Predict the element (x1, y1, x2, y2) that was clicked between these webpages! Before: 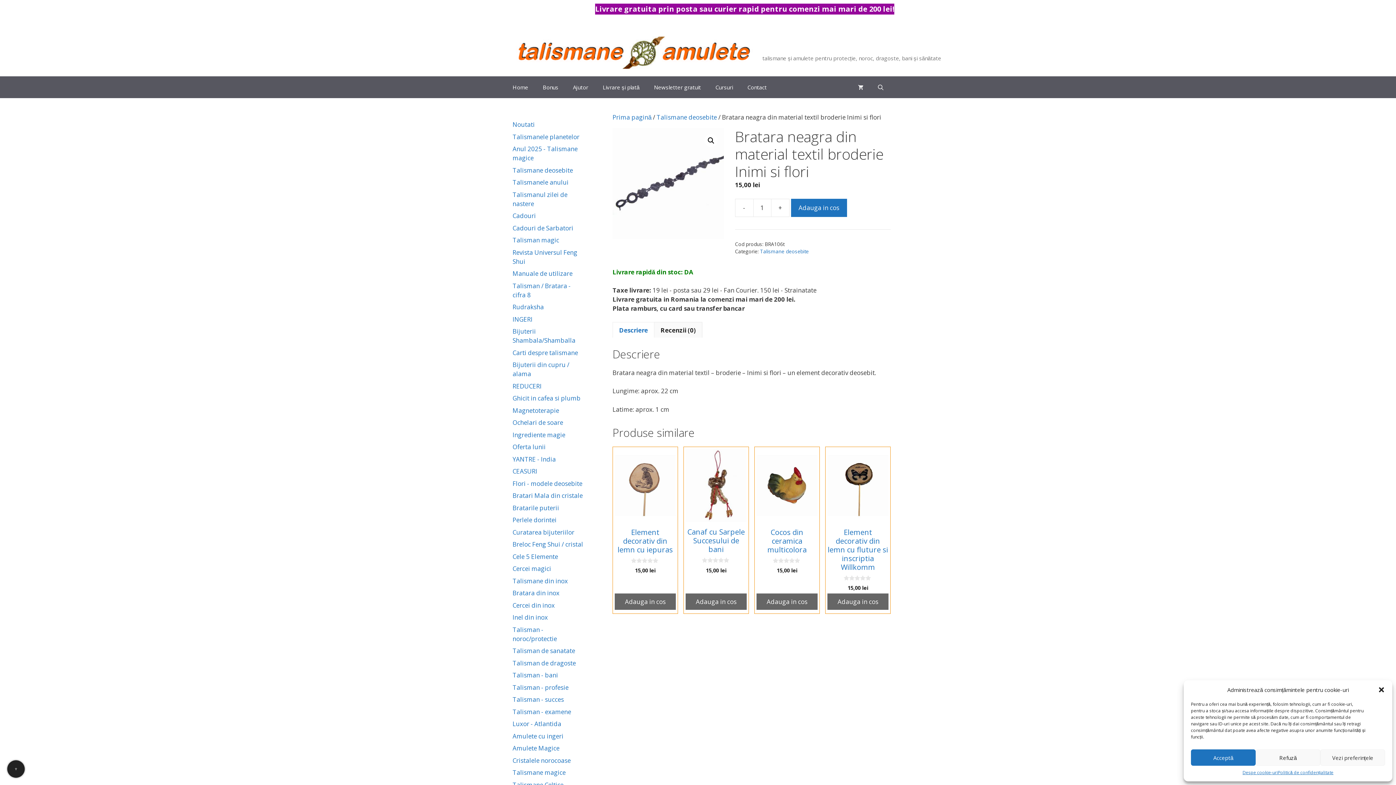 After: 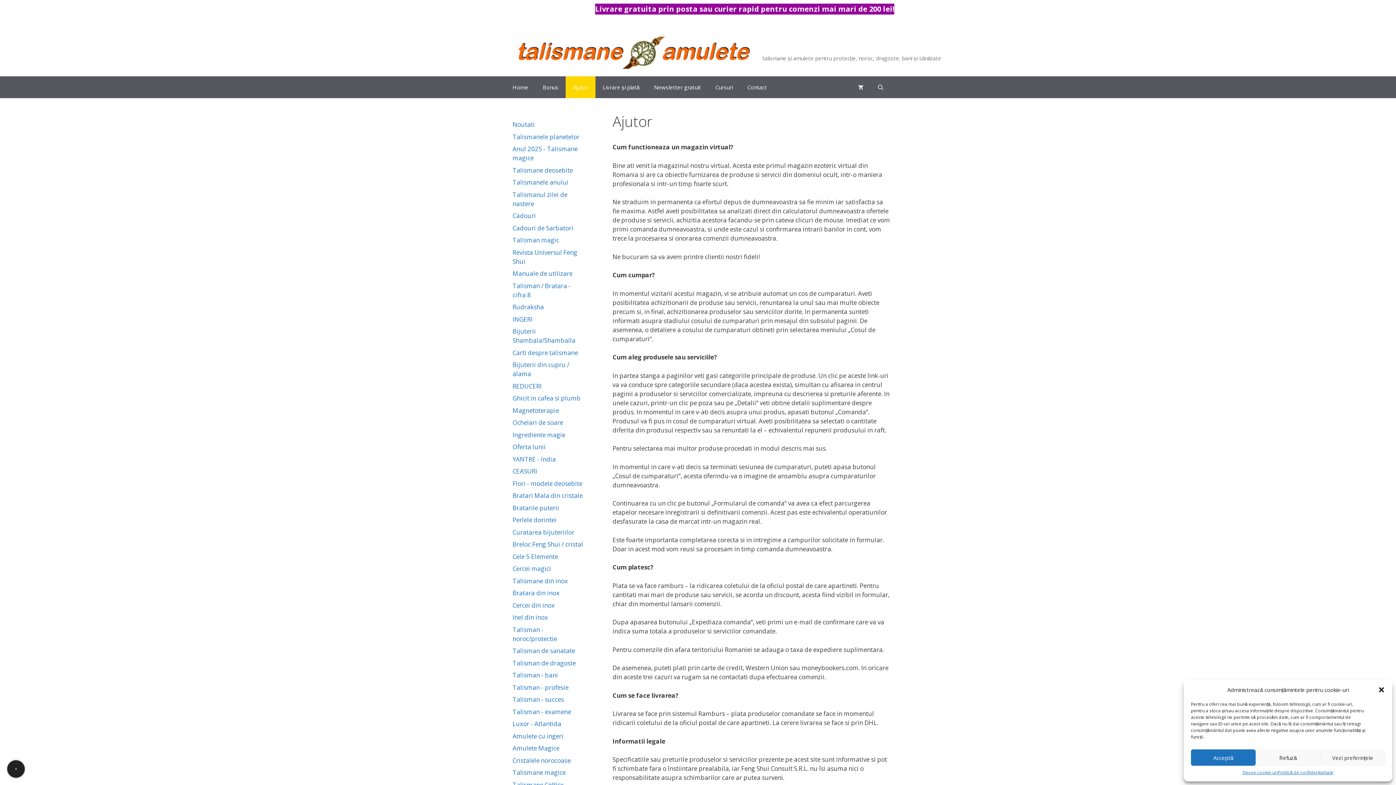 Action: label: Ajutor bbox: (565, 76, 595, 98)